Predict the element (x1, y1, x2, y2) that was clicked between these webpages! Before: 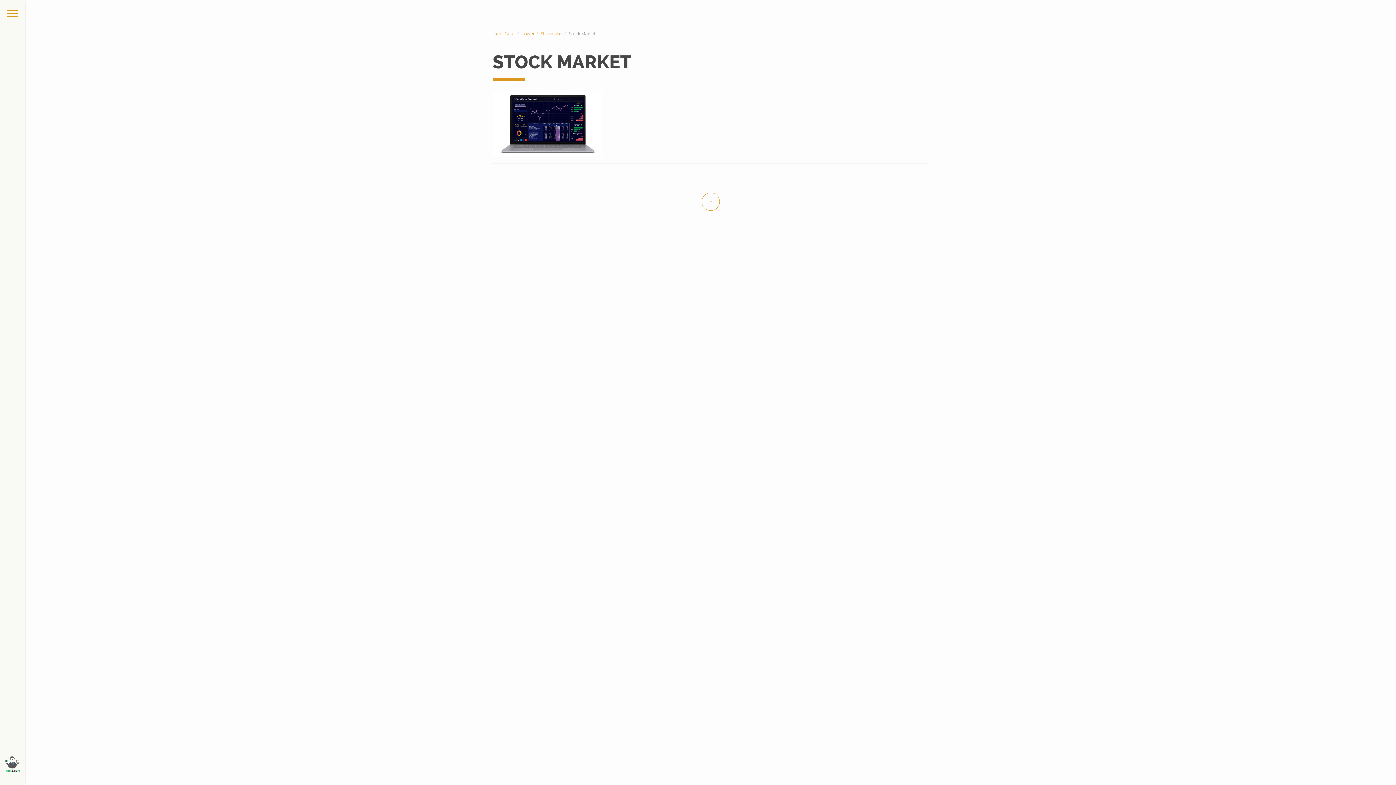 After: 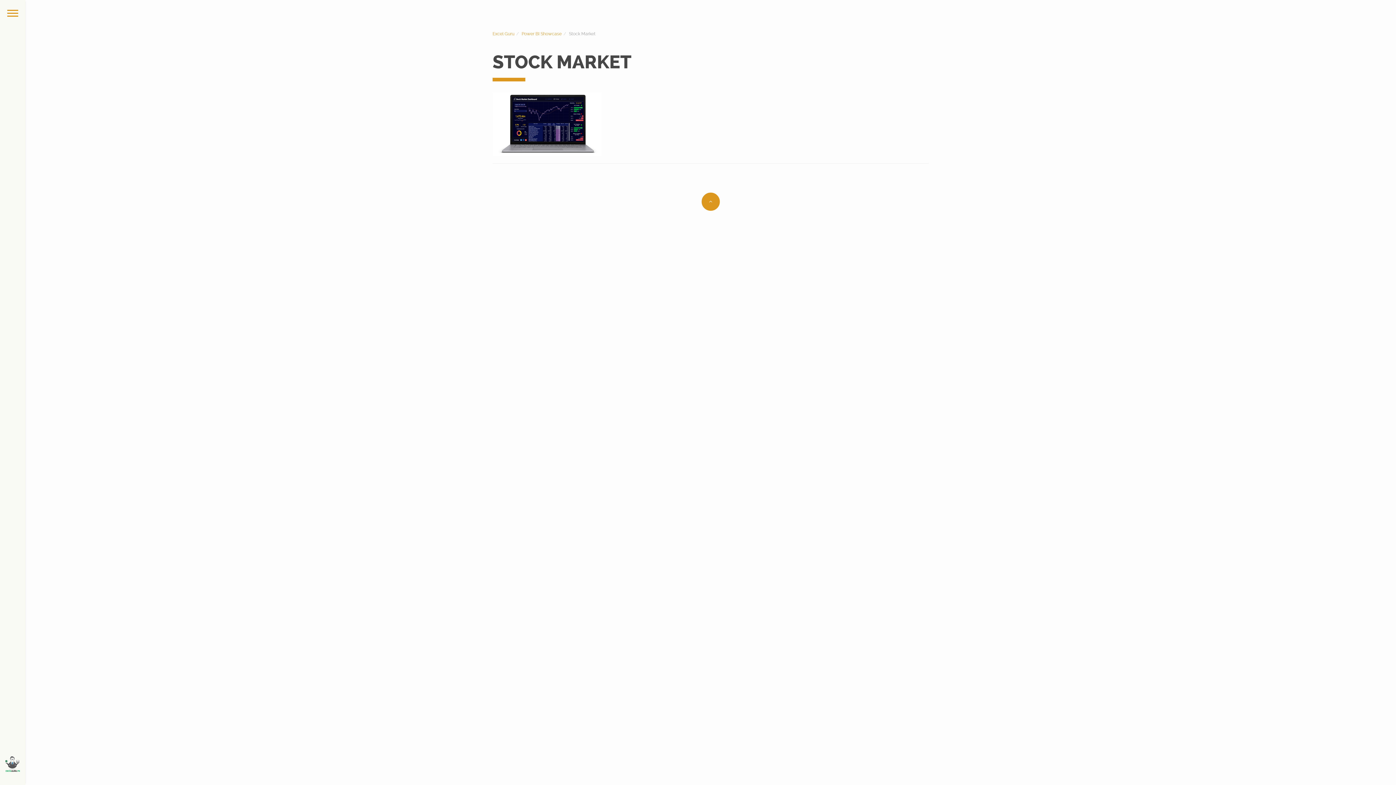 Action: bbox: (701, 192, 720, 210)